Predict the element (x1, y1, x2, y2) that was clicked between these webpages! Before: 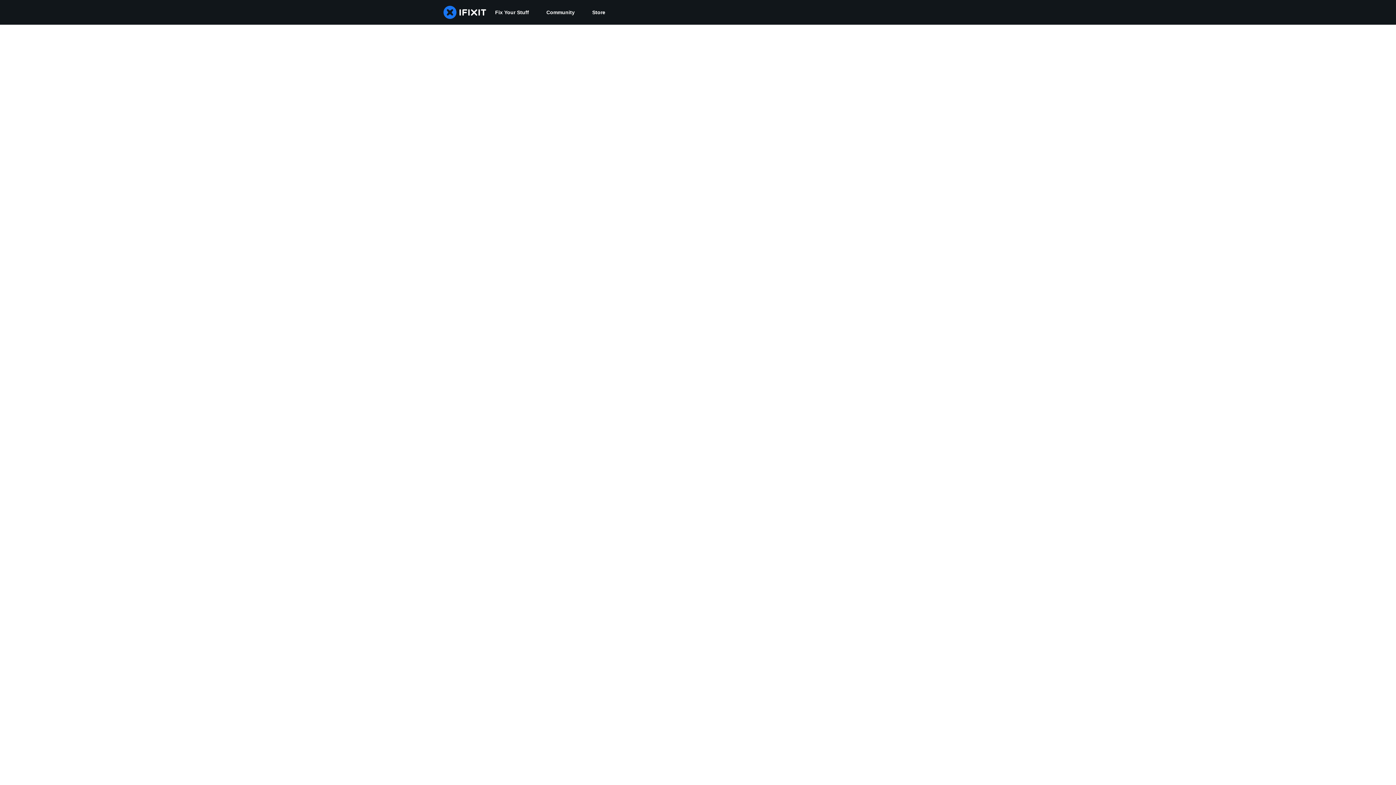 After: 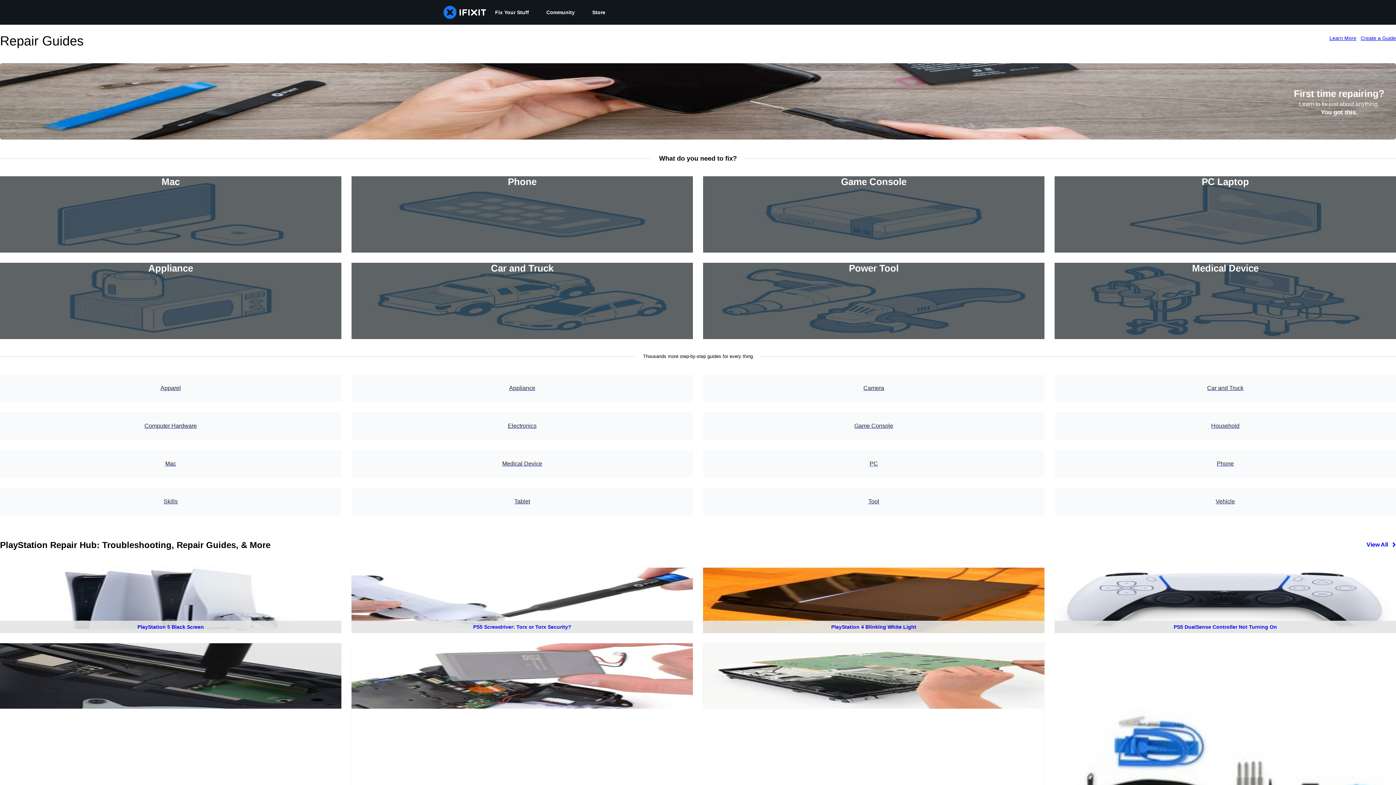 Action: bbox: (486, 0, 537, 24) label: Fix Your Stuff